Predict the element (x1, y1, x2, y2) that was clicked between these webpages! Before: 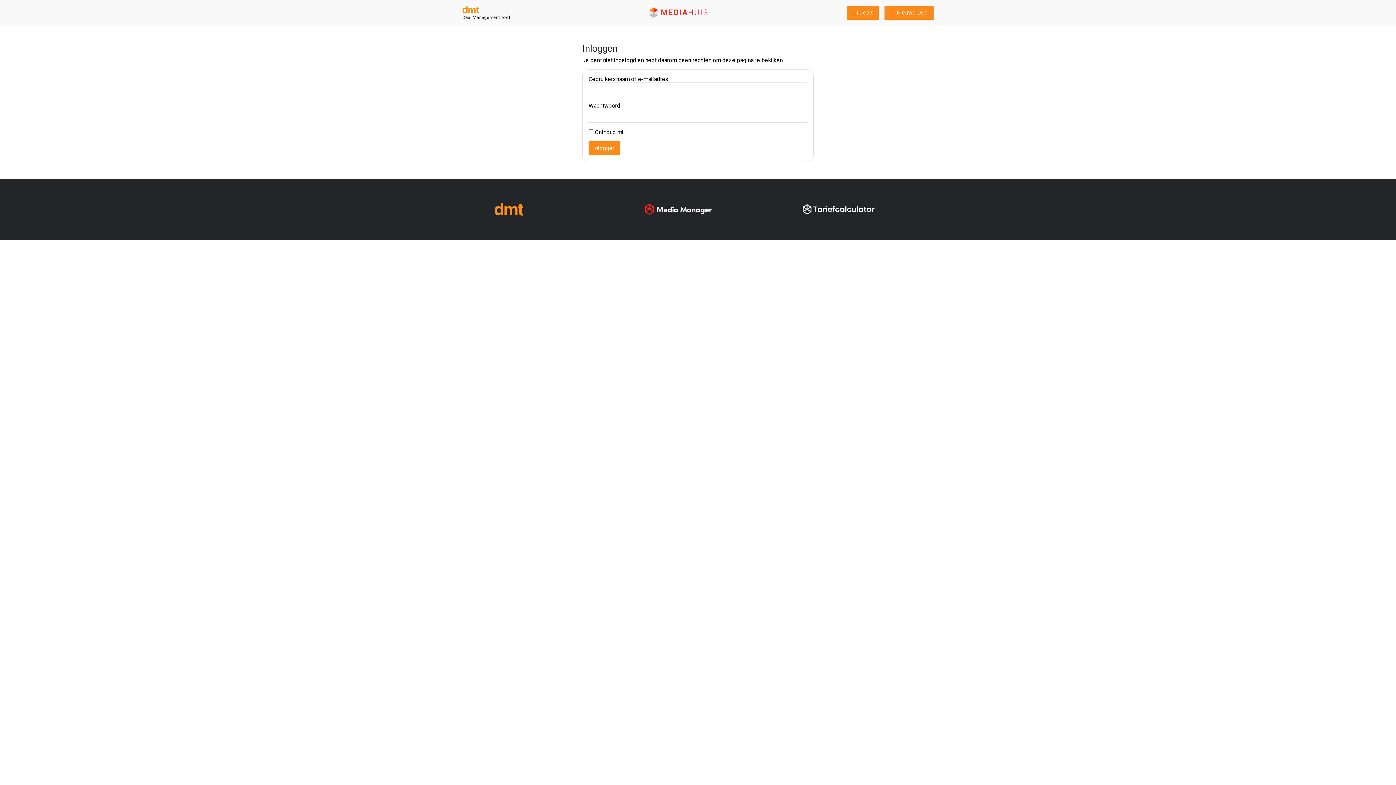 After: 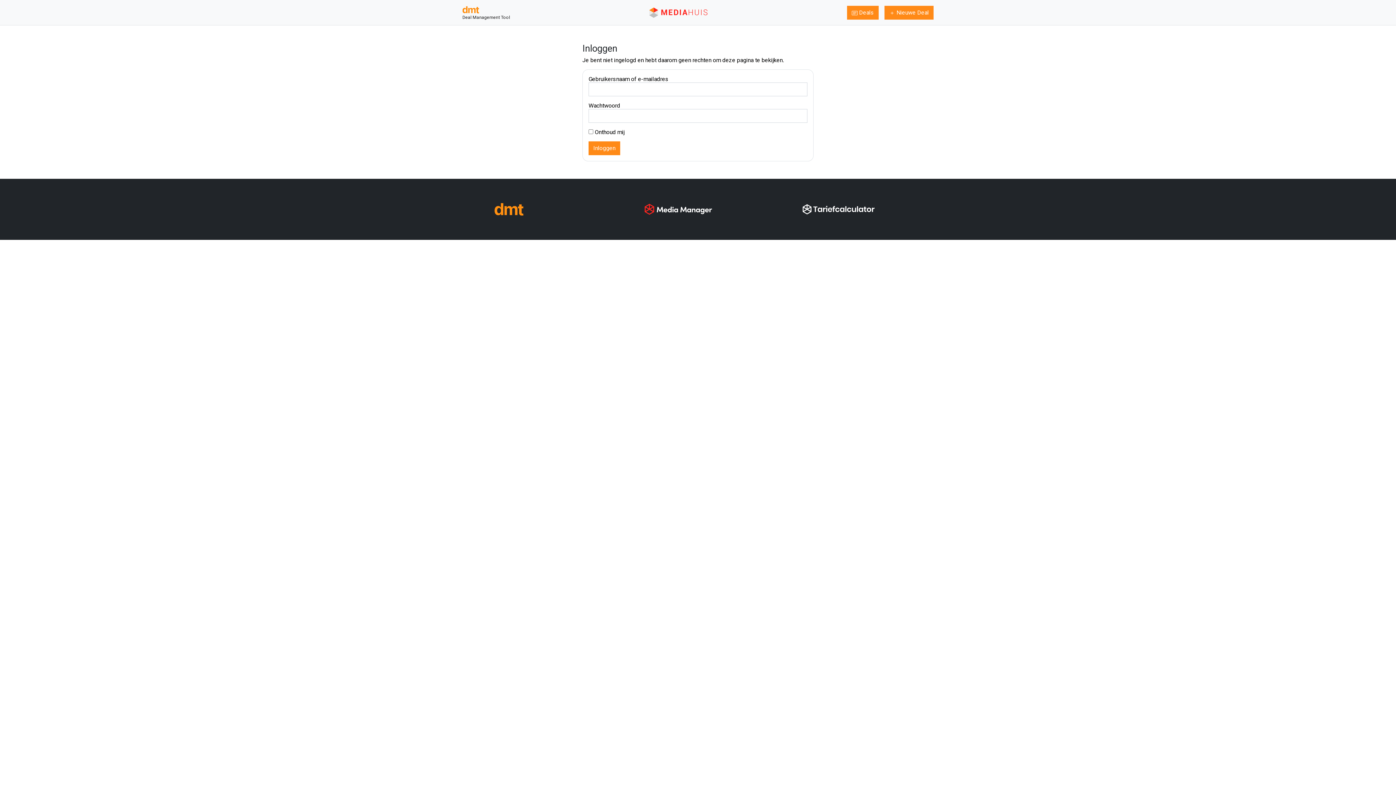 Action: bbox: (494, 202, 582, 216)